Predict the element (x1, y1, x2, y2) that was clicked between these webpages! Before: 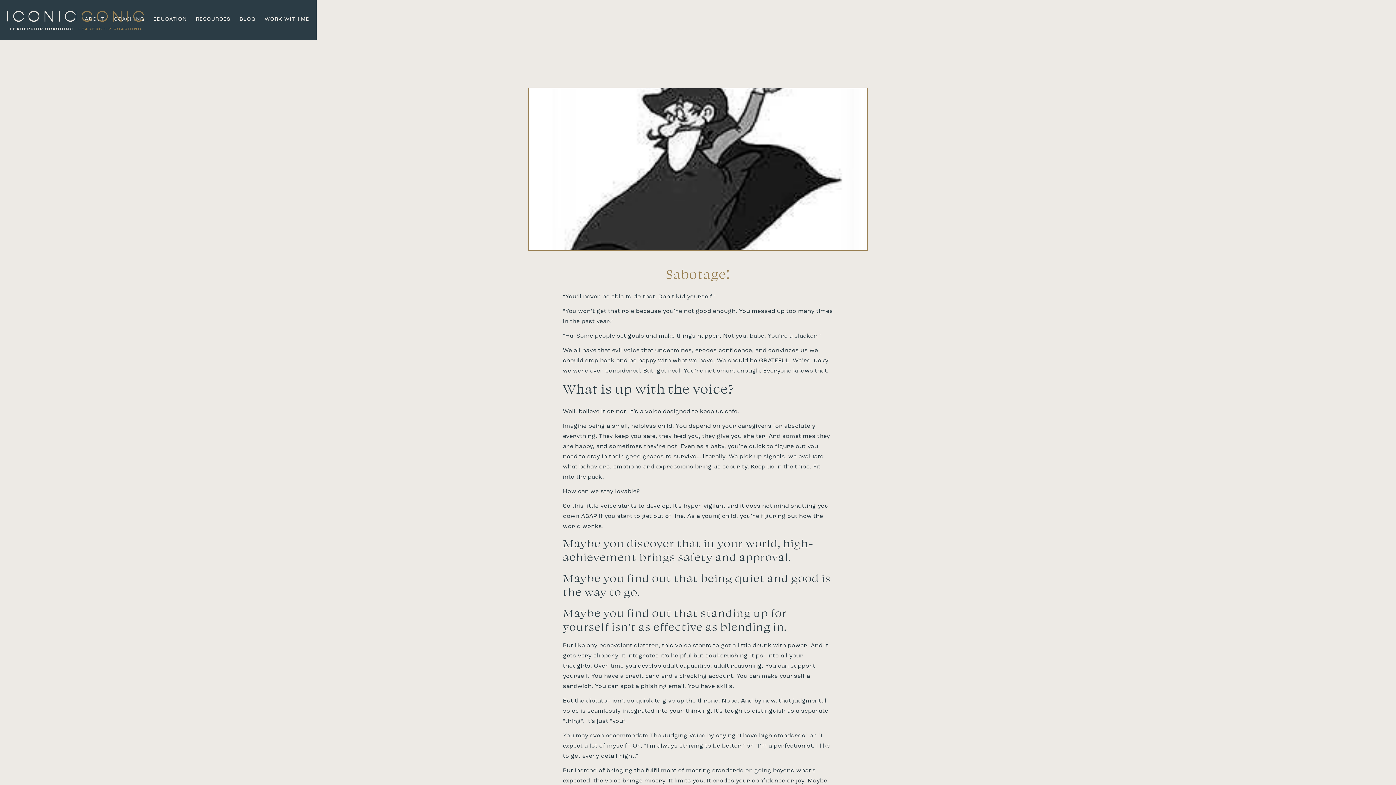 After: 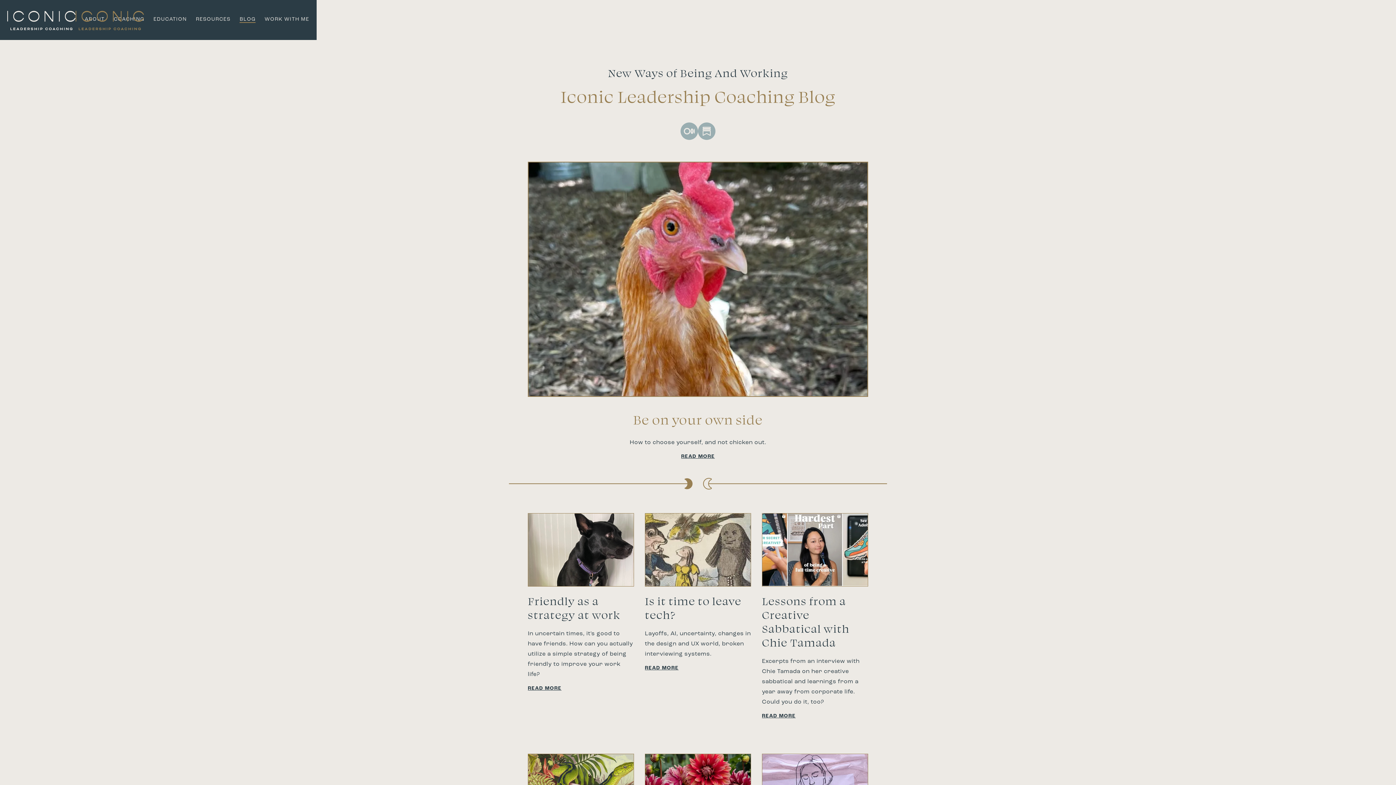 Action: label: BLOG bbox: (239, 16, 255, 22)